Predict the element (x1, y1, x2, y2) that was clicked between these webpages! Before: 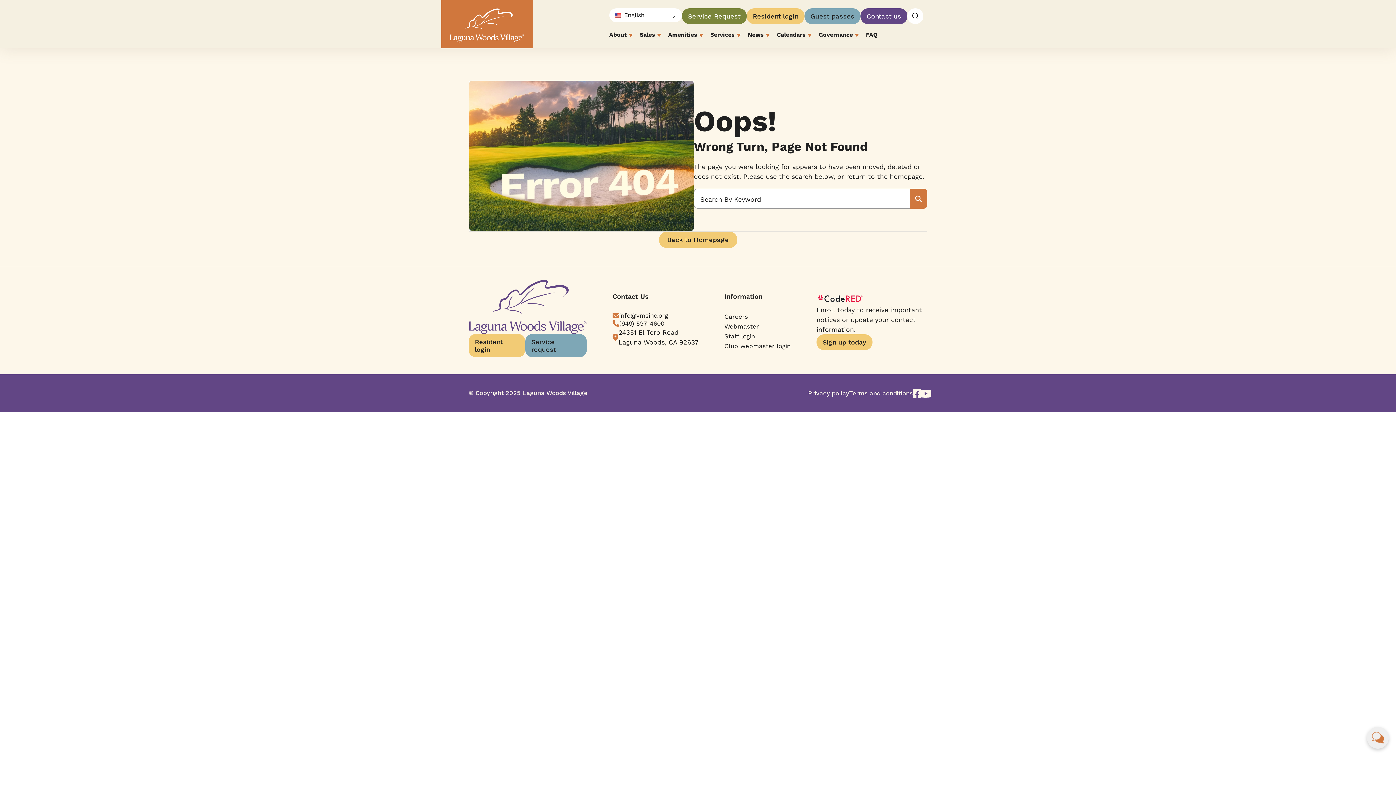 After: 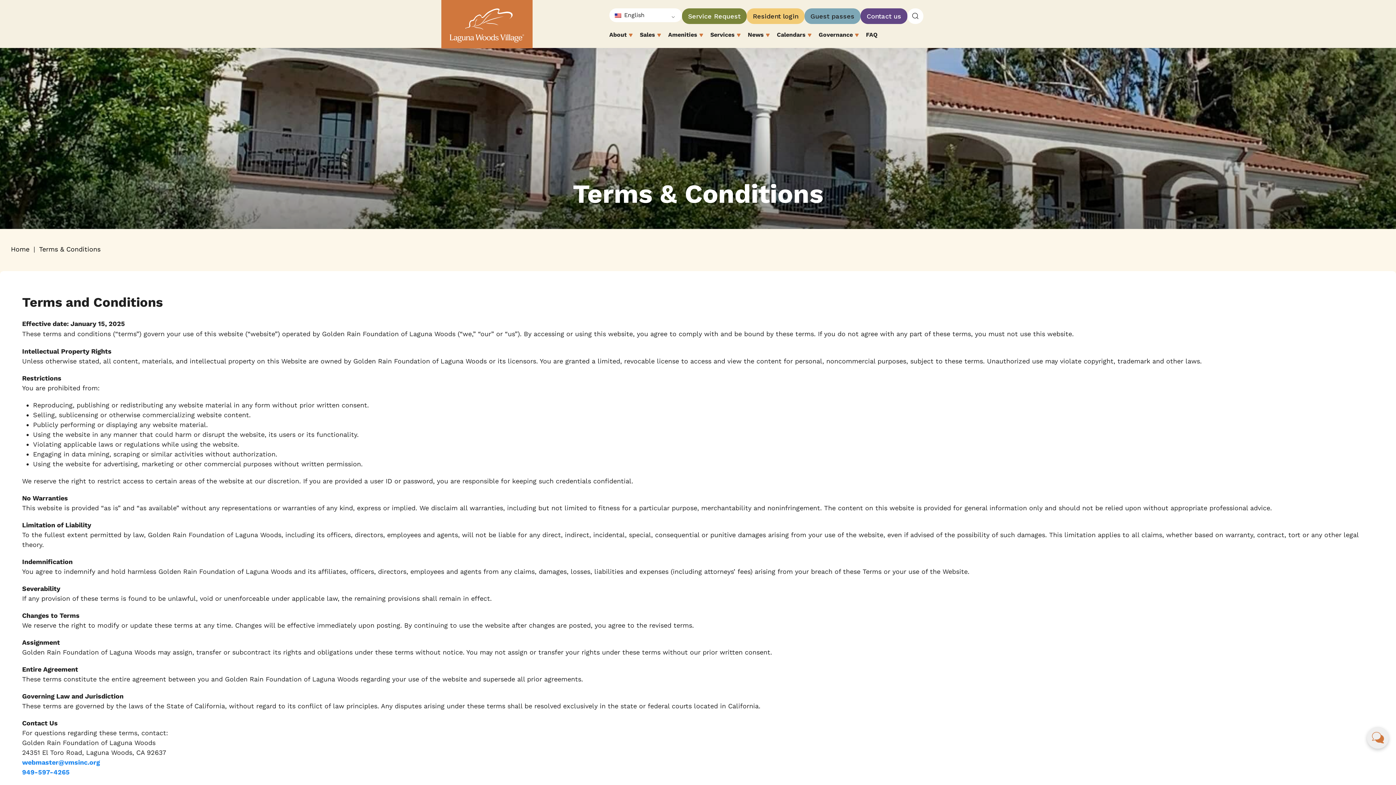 Action: bbox: (849, 389, 913, 396) label: Terms and conditions